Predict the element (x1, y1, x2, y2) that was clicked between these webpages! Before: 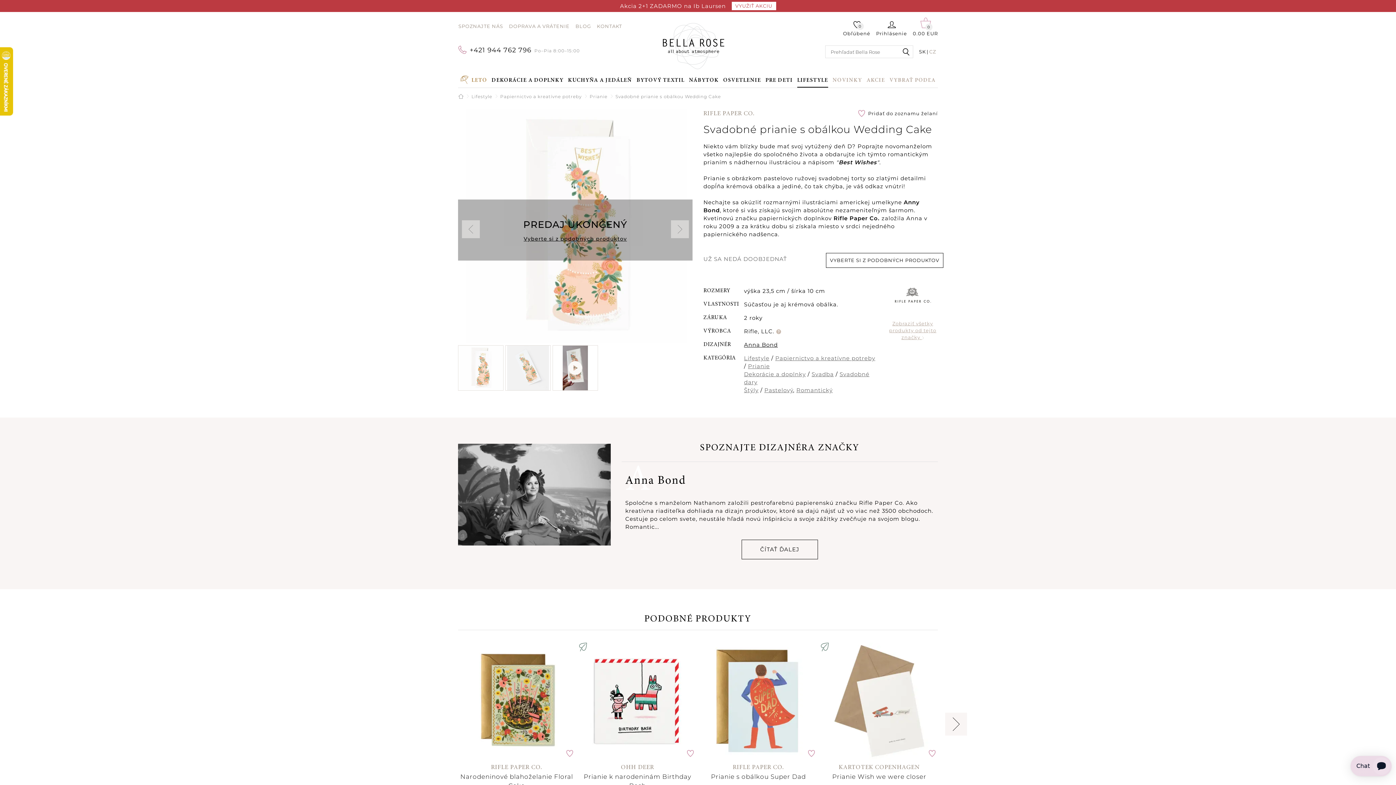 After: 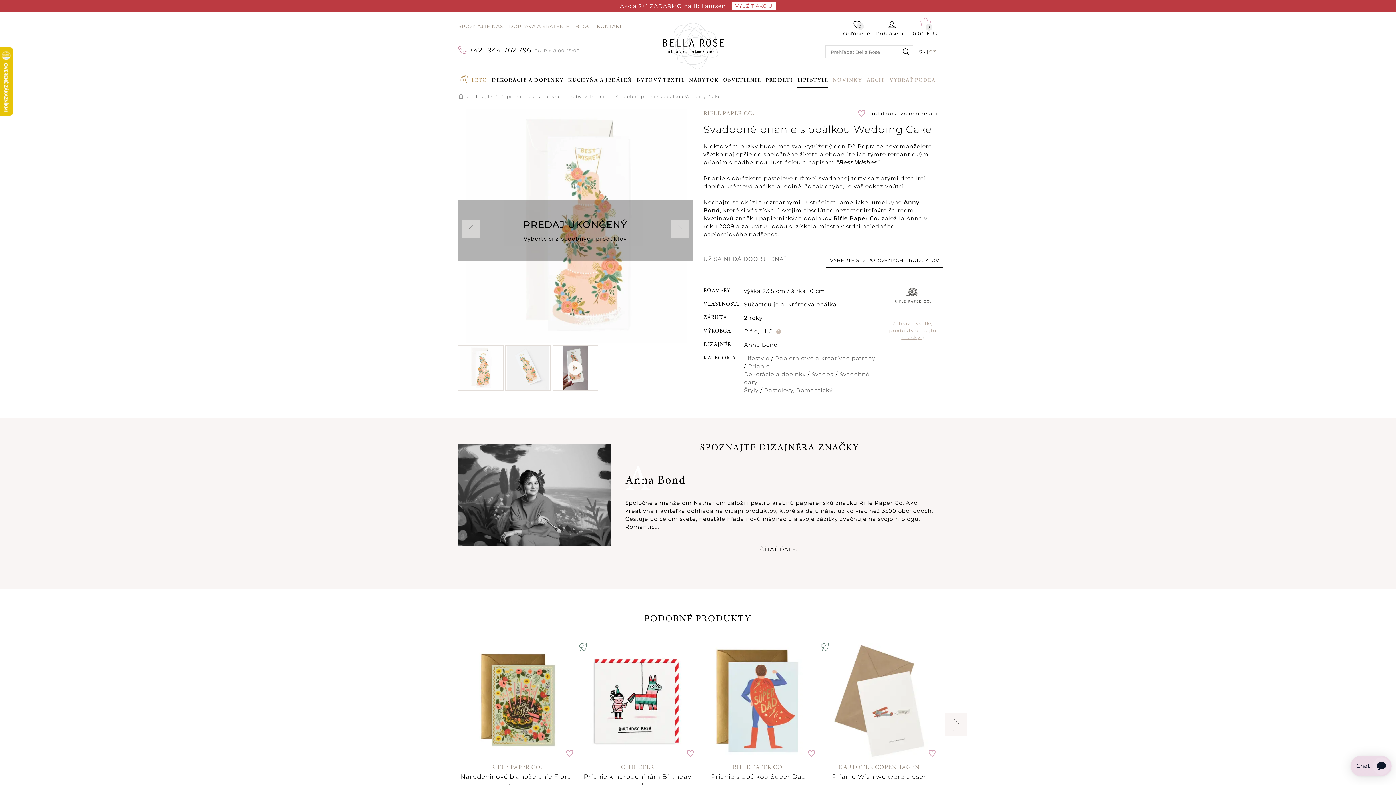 Action: bbox: (469, 46, 531, 54) label: +421 944 762 796